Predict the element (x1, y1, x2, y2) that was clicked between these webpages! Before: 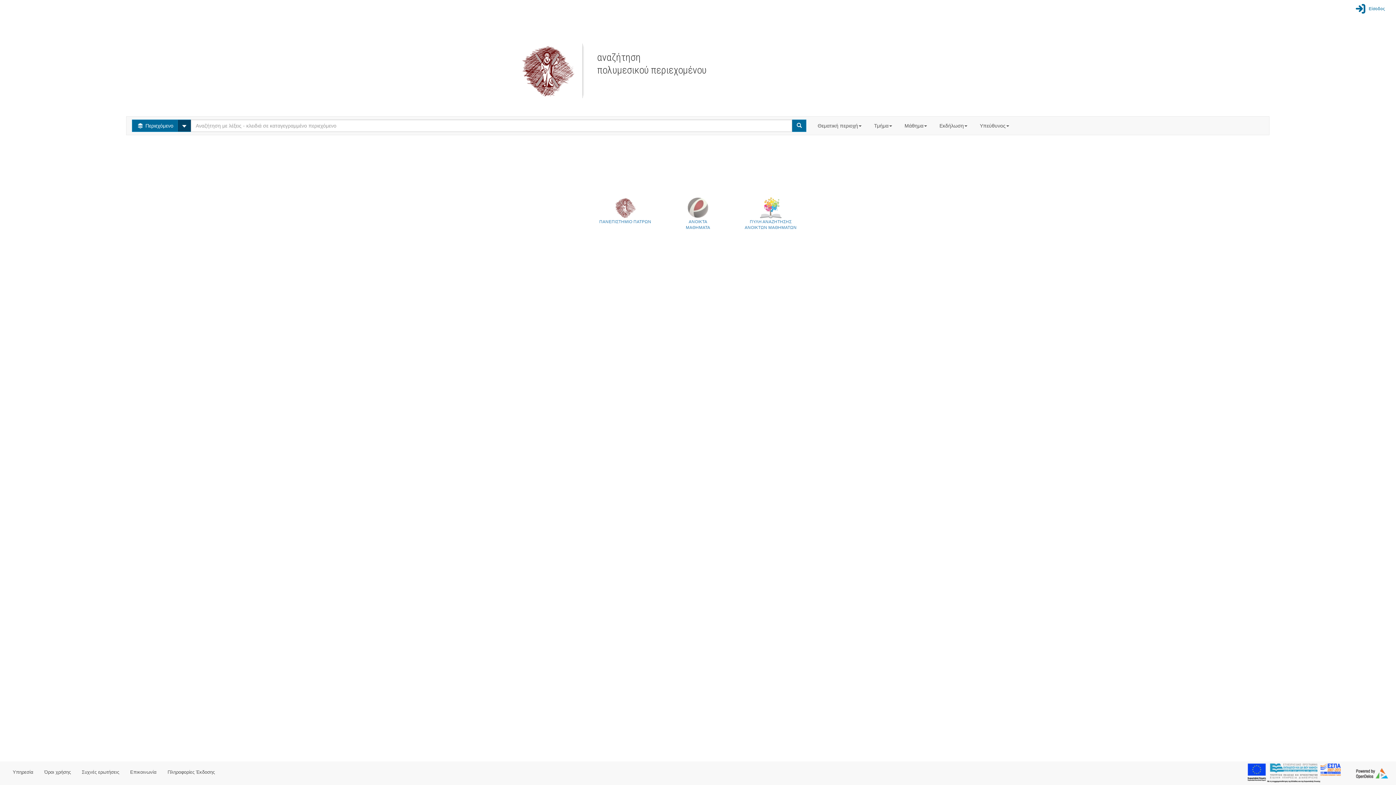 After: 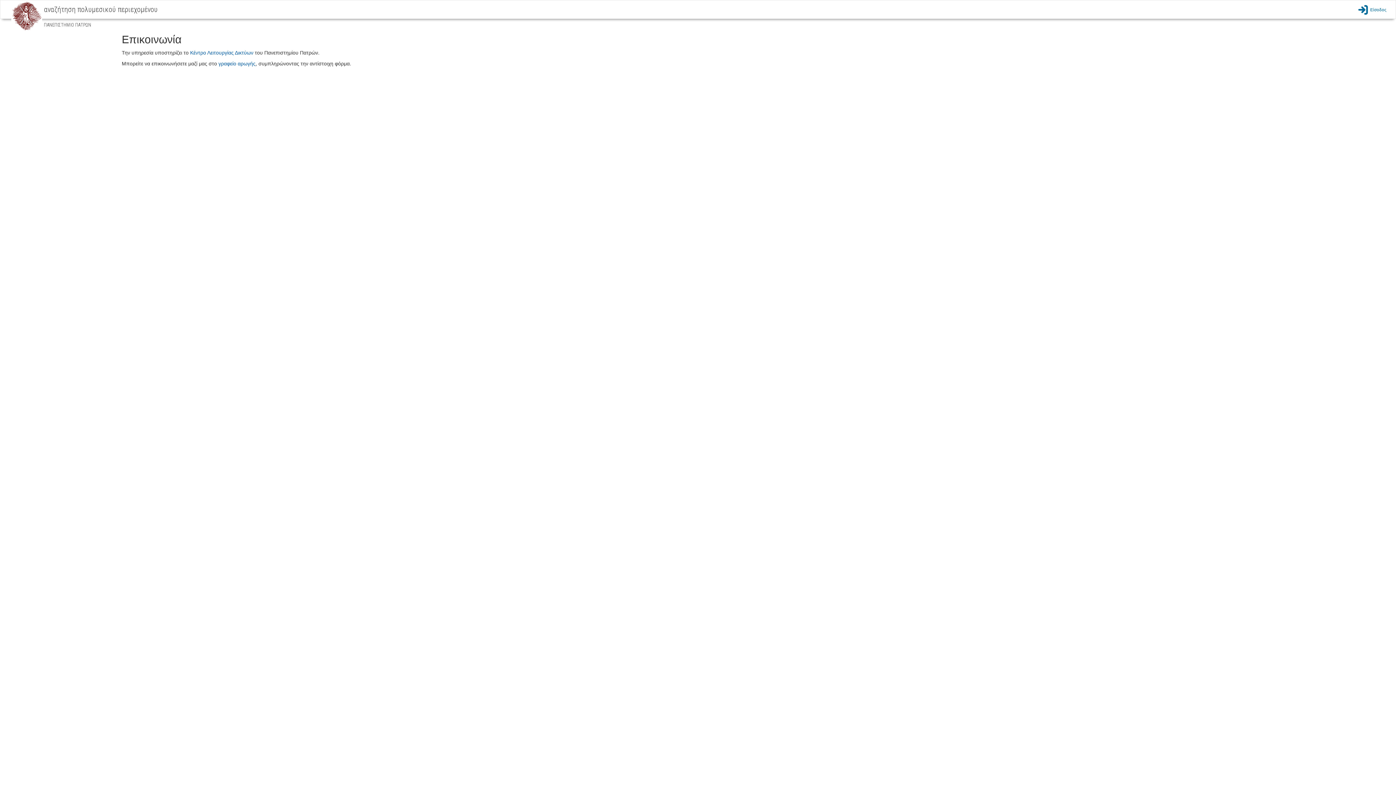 Action: bbox: (124, 763, 162, 781) label: Επικοινωνία